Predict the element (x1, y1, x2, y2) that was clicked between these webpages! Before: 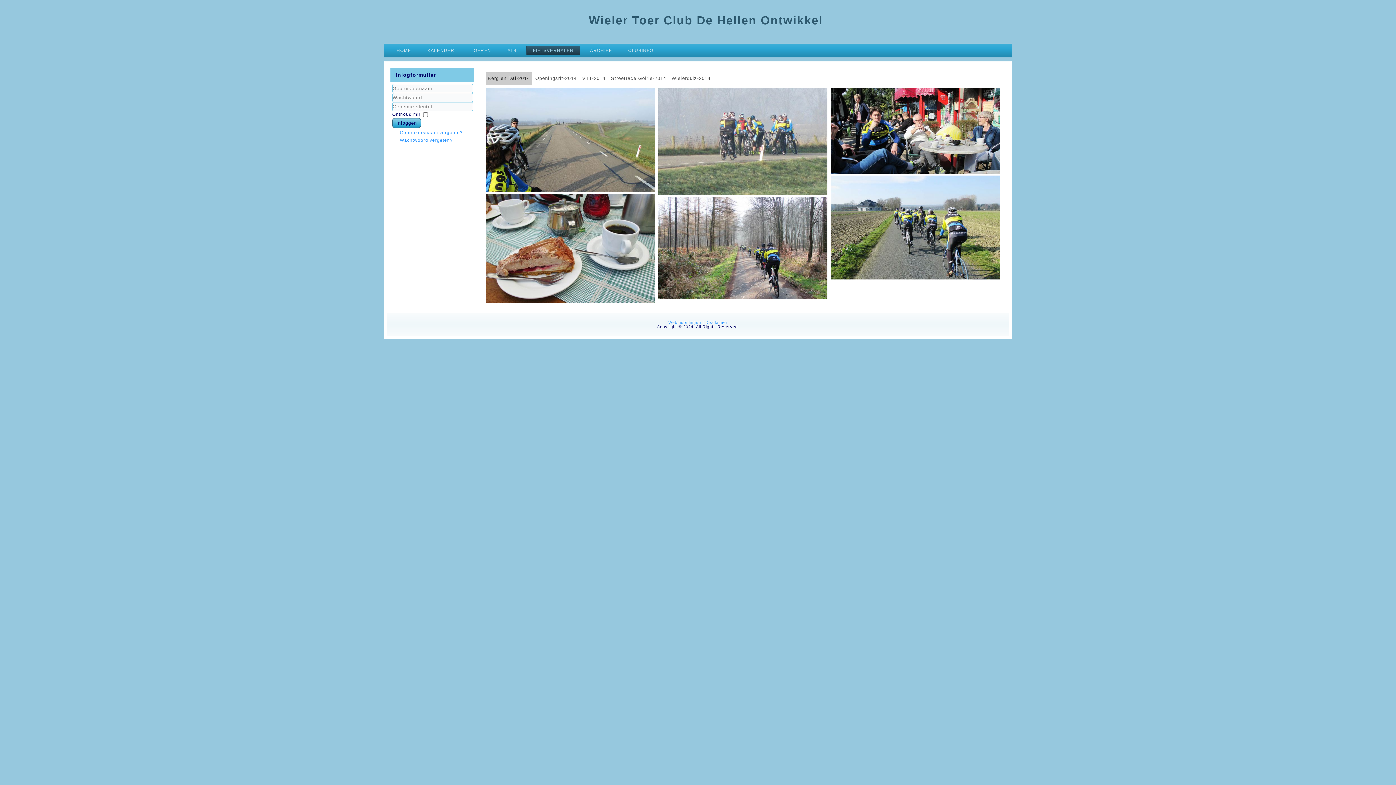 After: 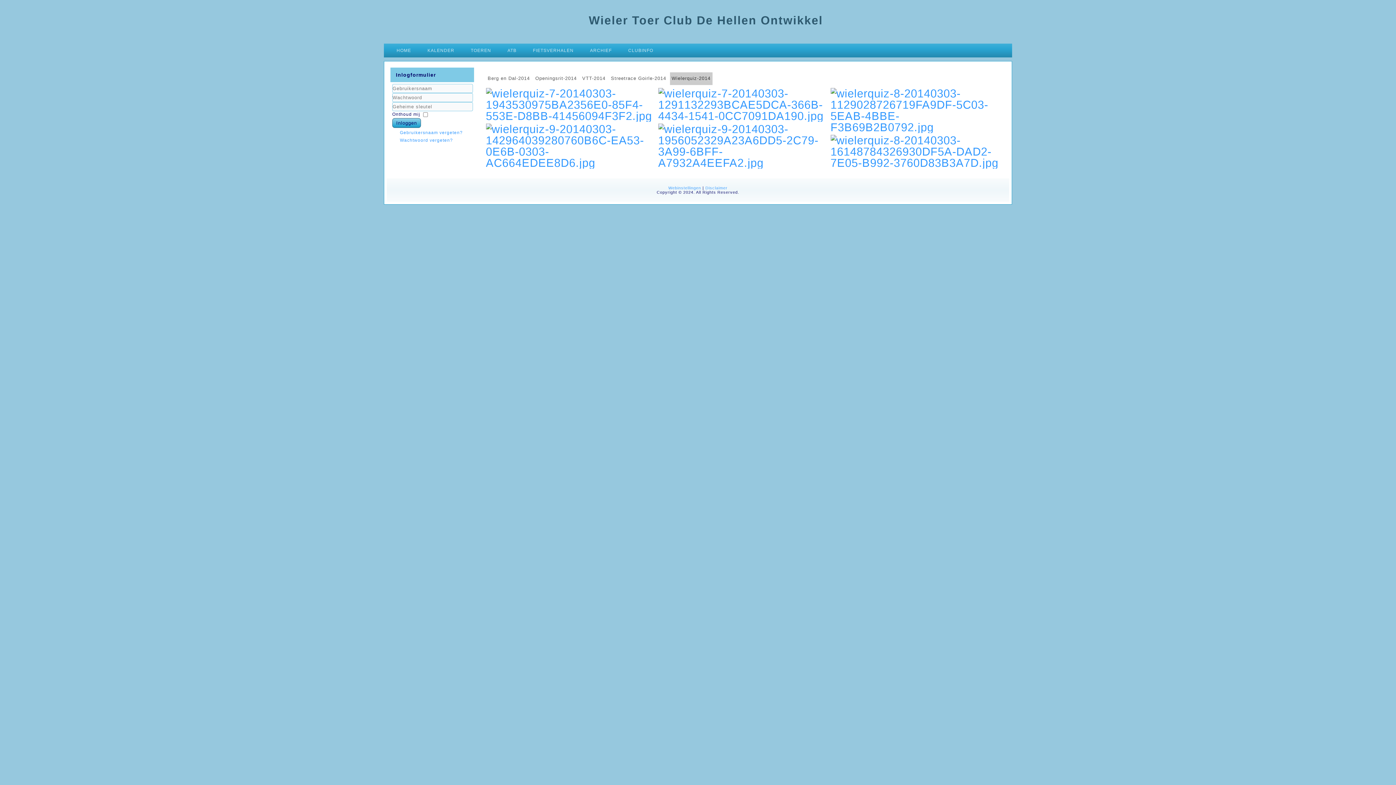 Action: bbox: (670, 72, 712, 84) label: Wielerquiz-2014